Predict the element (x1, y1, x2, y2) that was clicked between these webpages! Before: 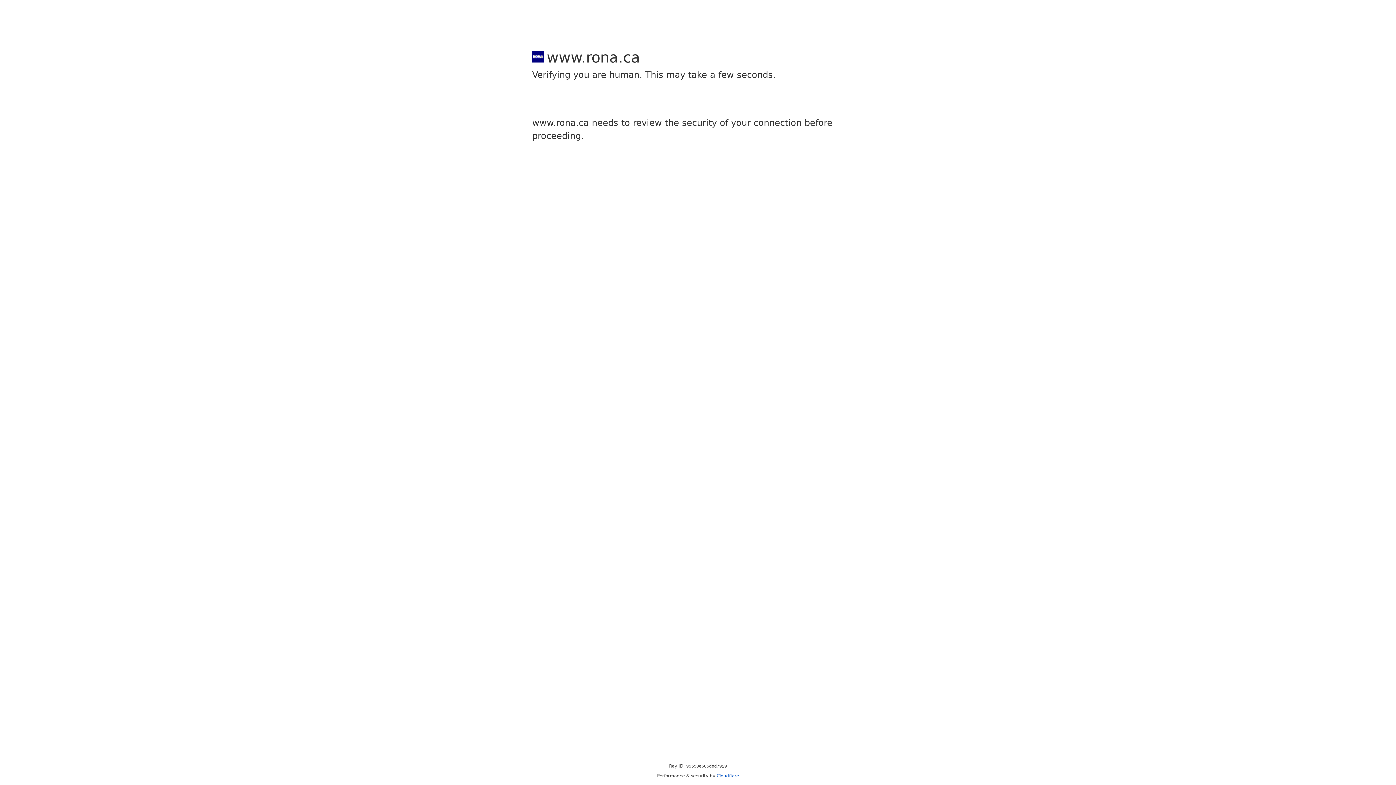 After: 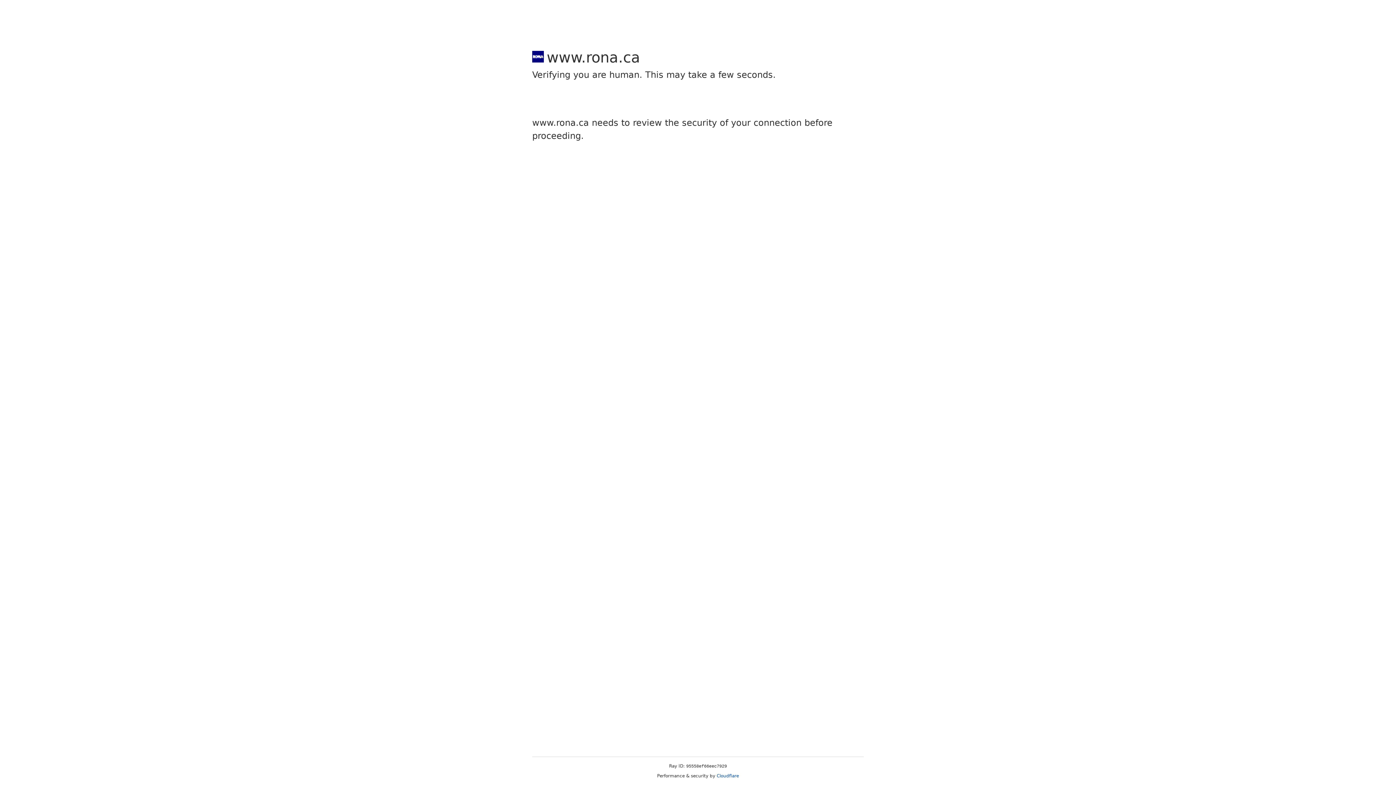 Action: label: Cloudflare bbox: (716, 773, 739, 778)